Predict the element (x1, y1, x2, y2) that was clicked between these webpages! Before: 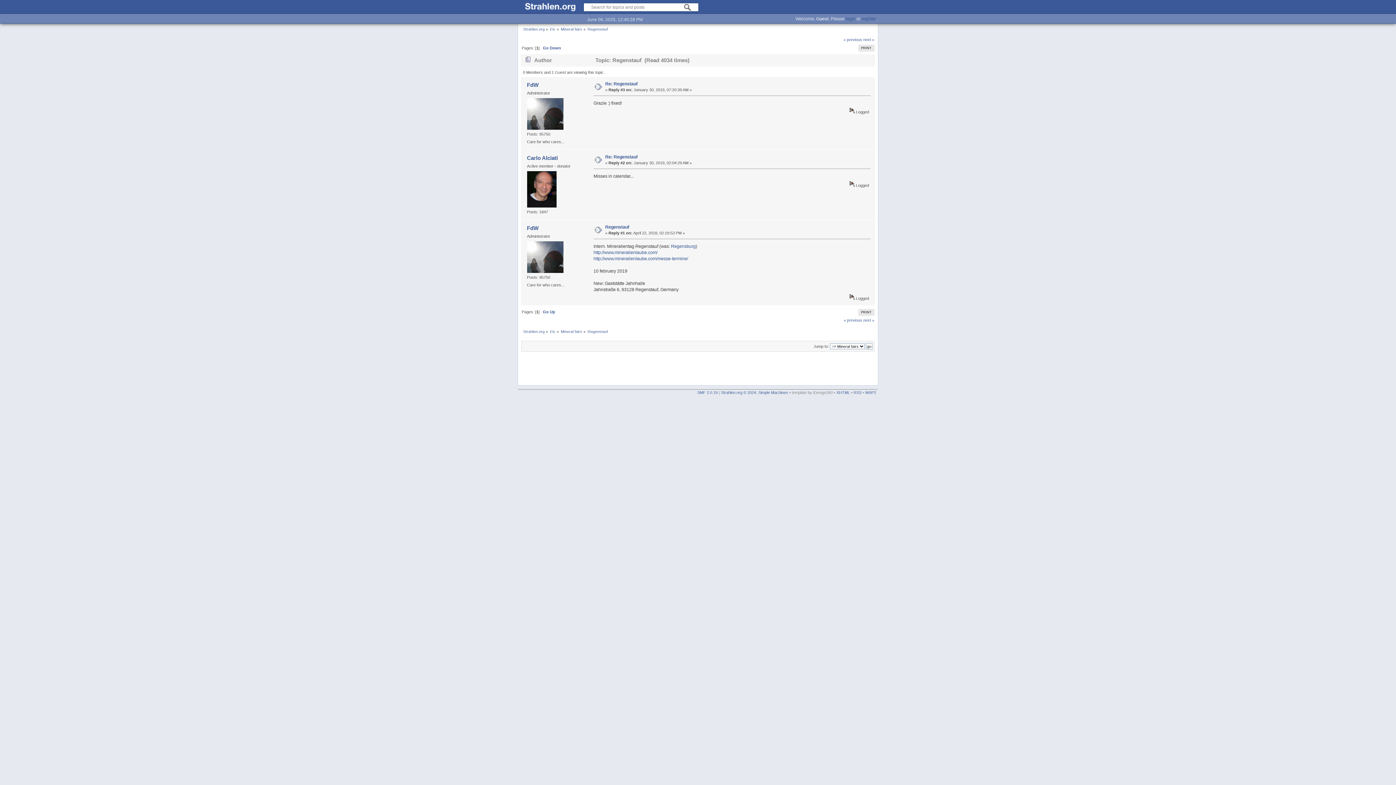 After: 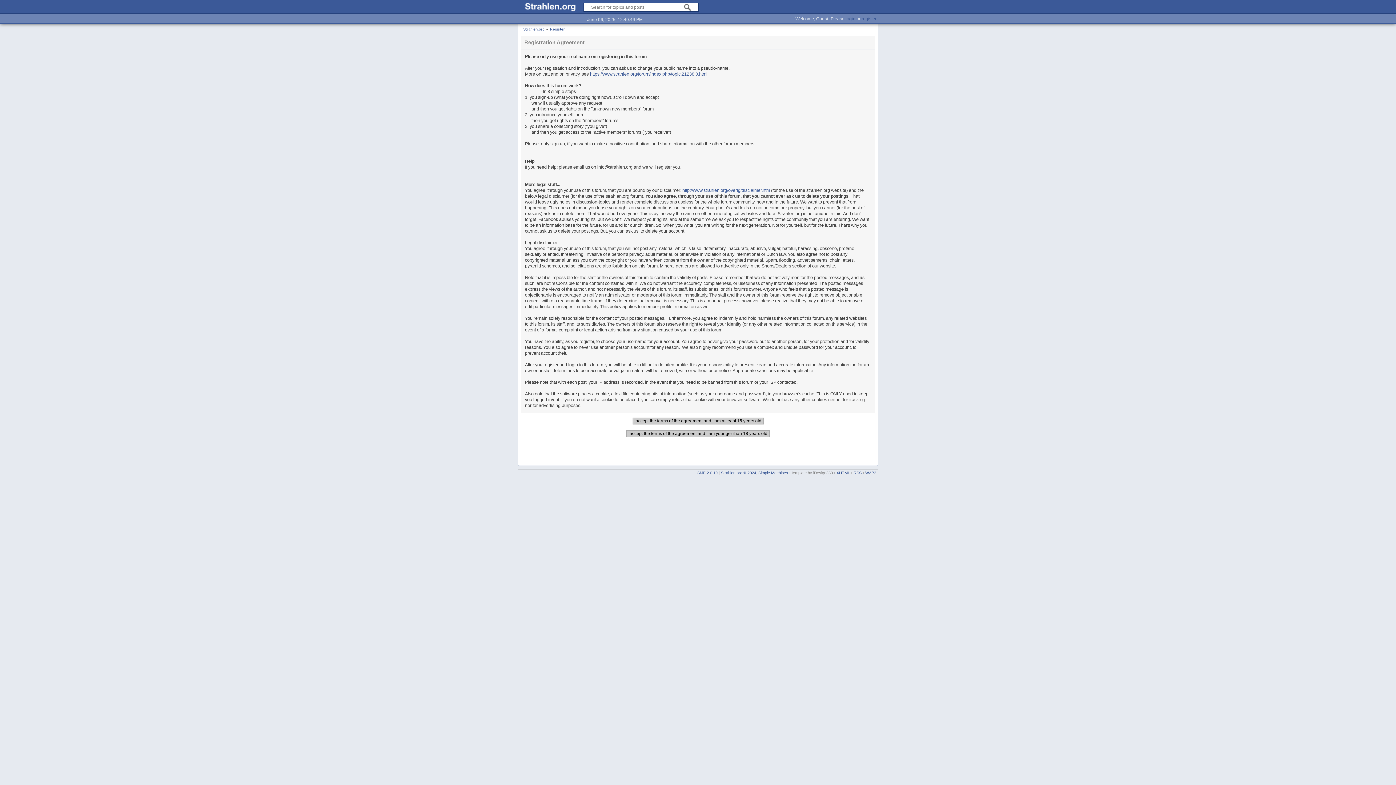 Action: label: register bbox: (861, 16, 876, 21)